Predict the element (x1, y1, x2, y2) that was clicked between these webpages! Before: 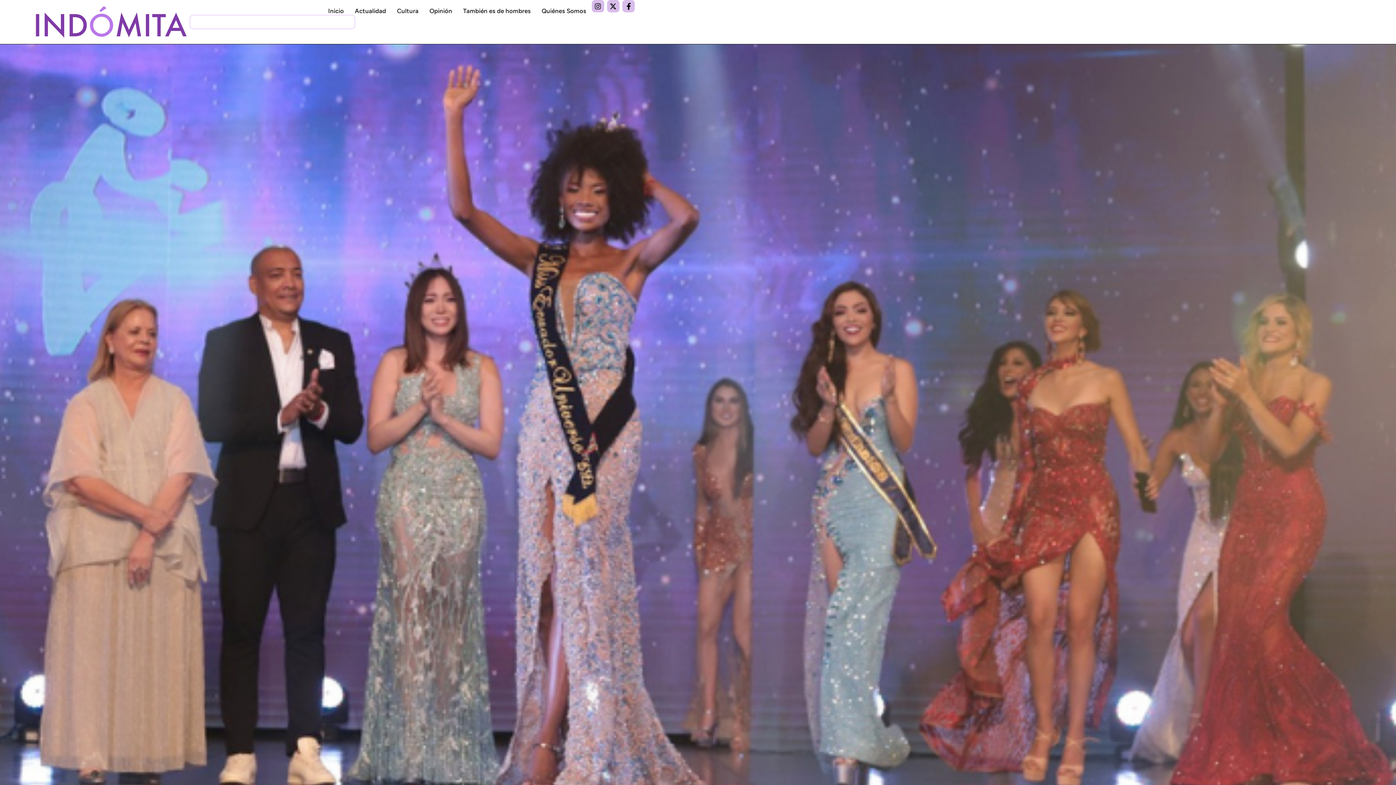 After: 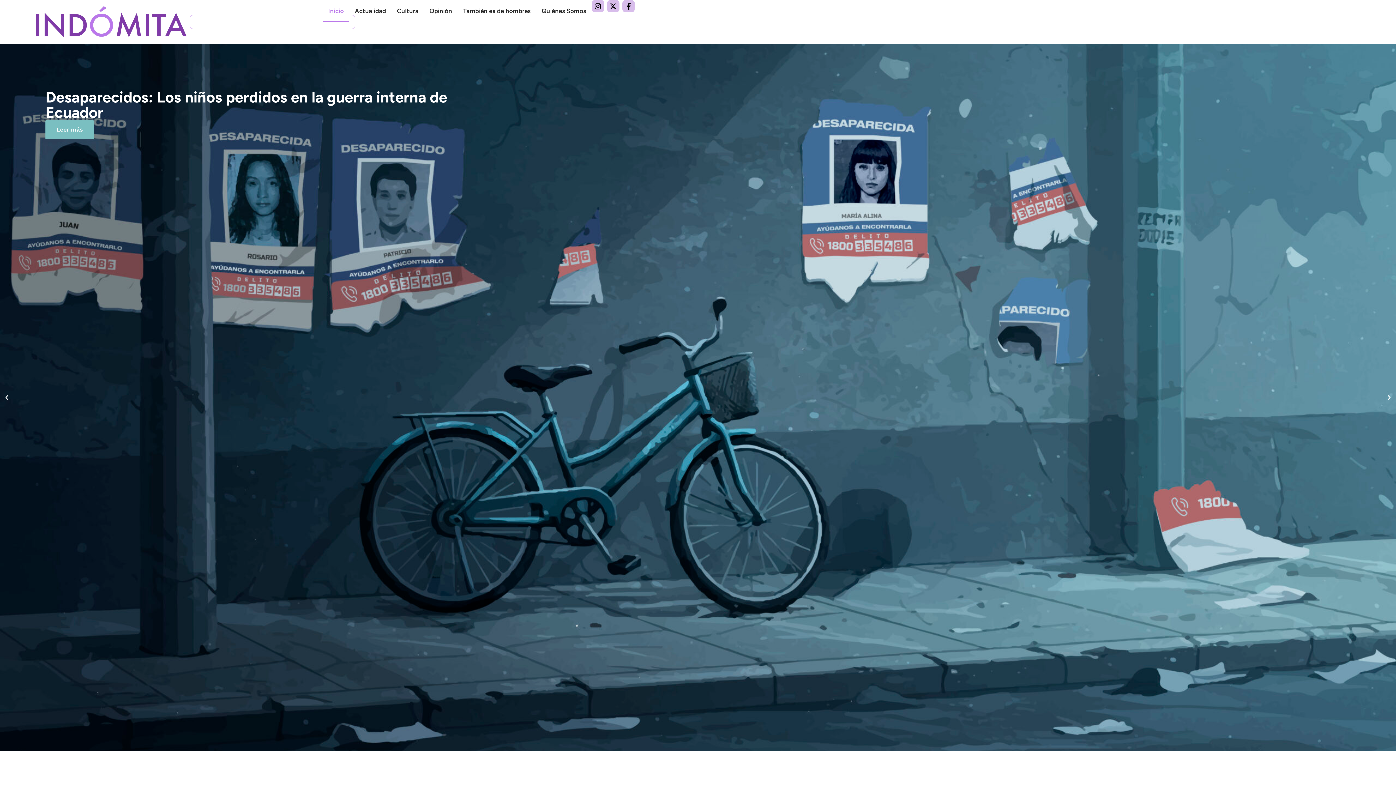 Action: label: Inicio bbox: (322, 0, 349, 21)